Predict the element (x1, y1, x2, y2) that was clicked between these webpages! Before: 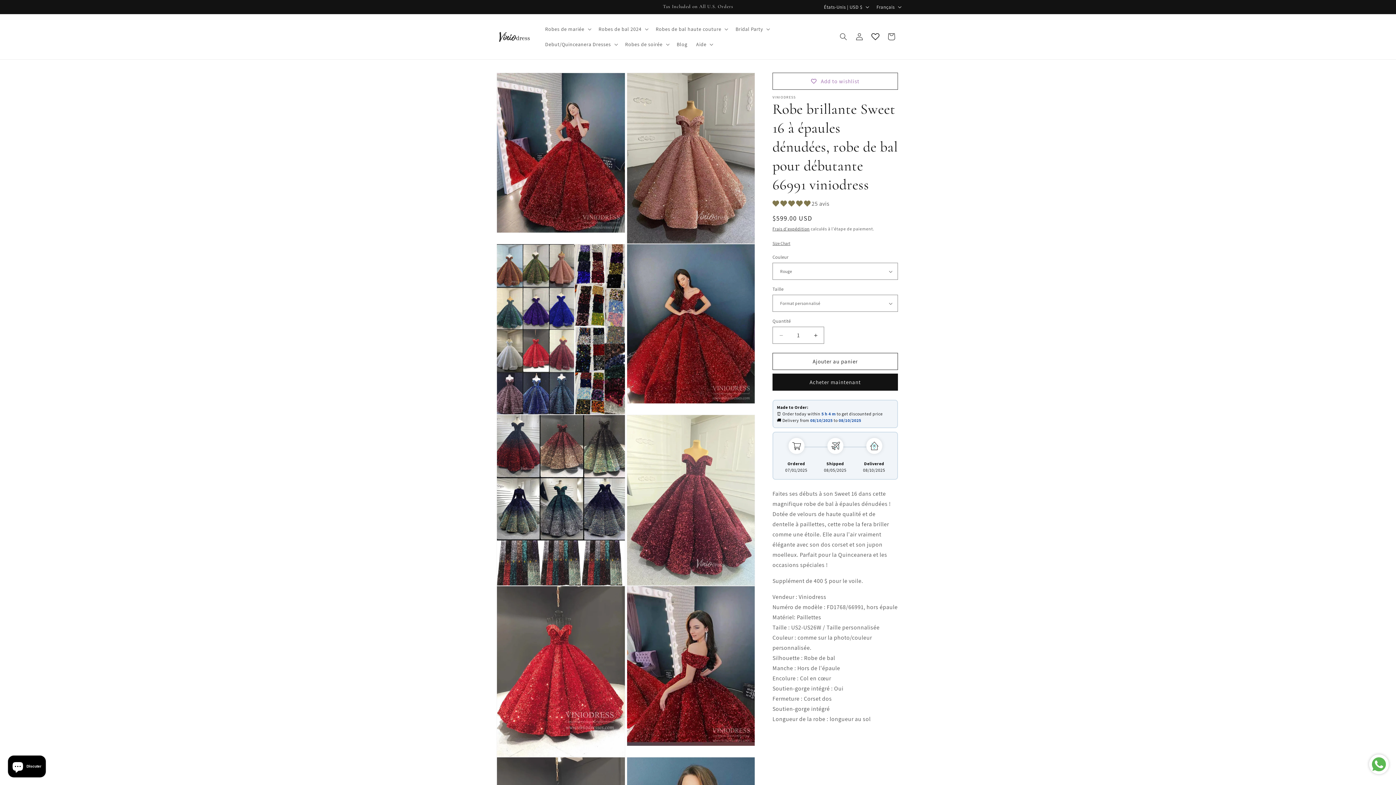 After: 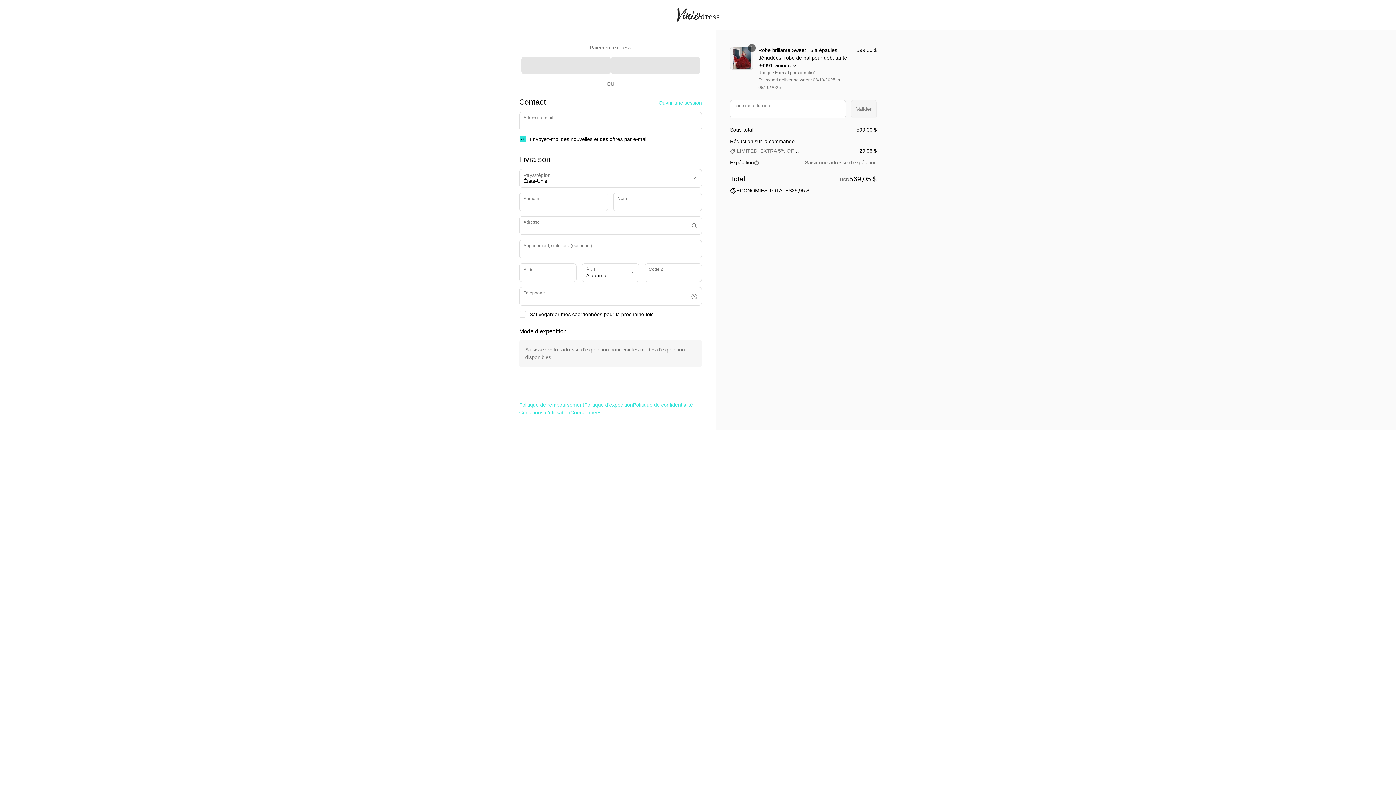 Action: label: Acheter maintenant bbox: (772, 373, 898, 390)